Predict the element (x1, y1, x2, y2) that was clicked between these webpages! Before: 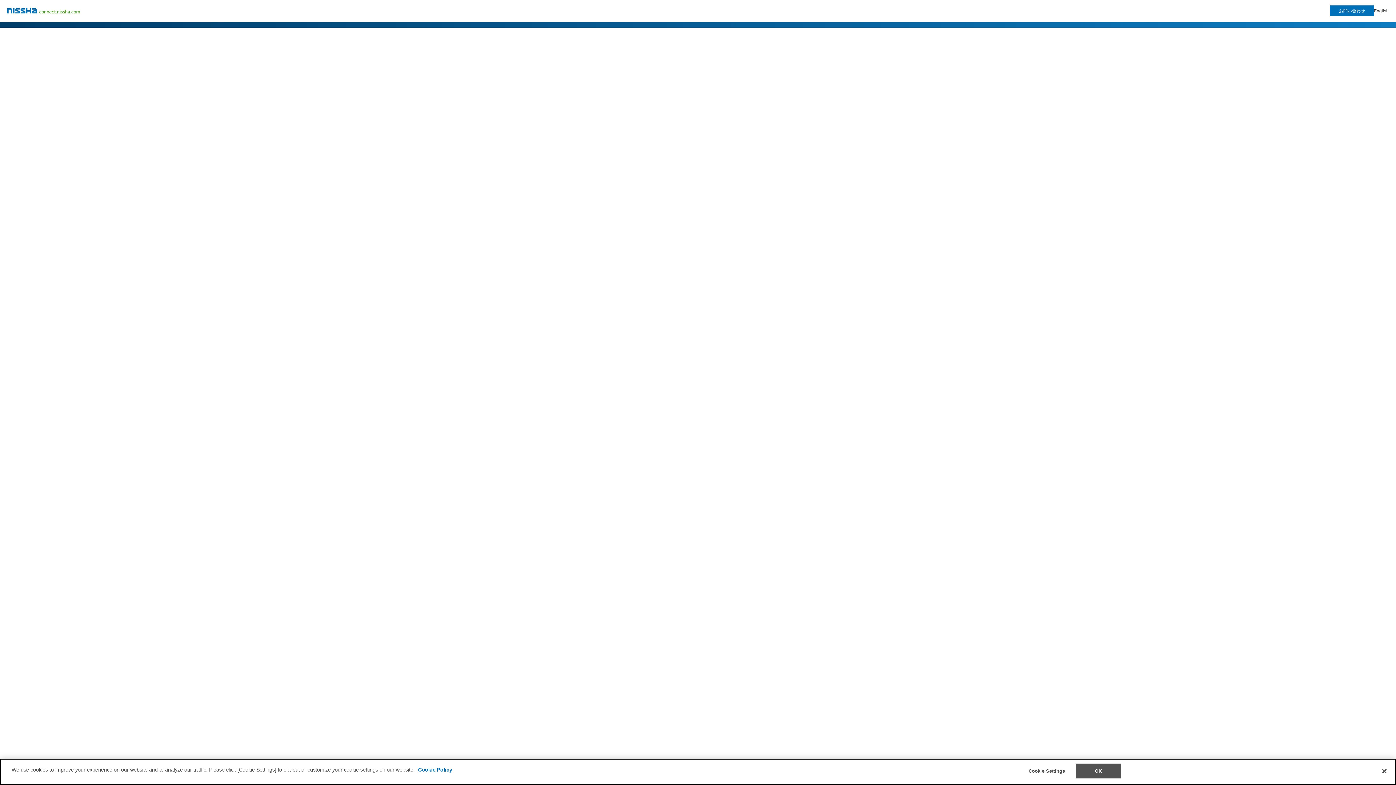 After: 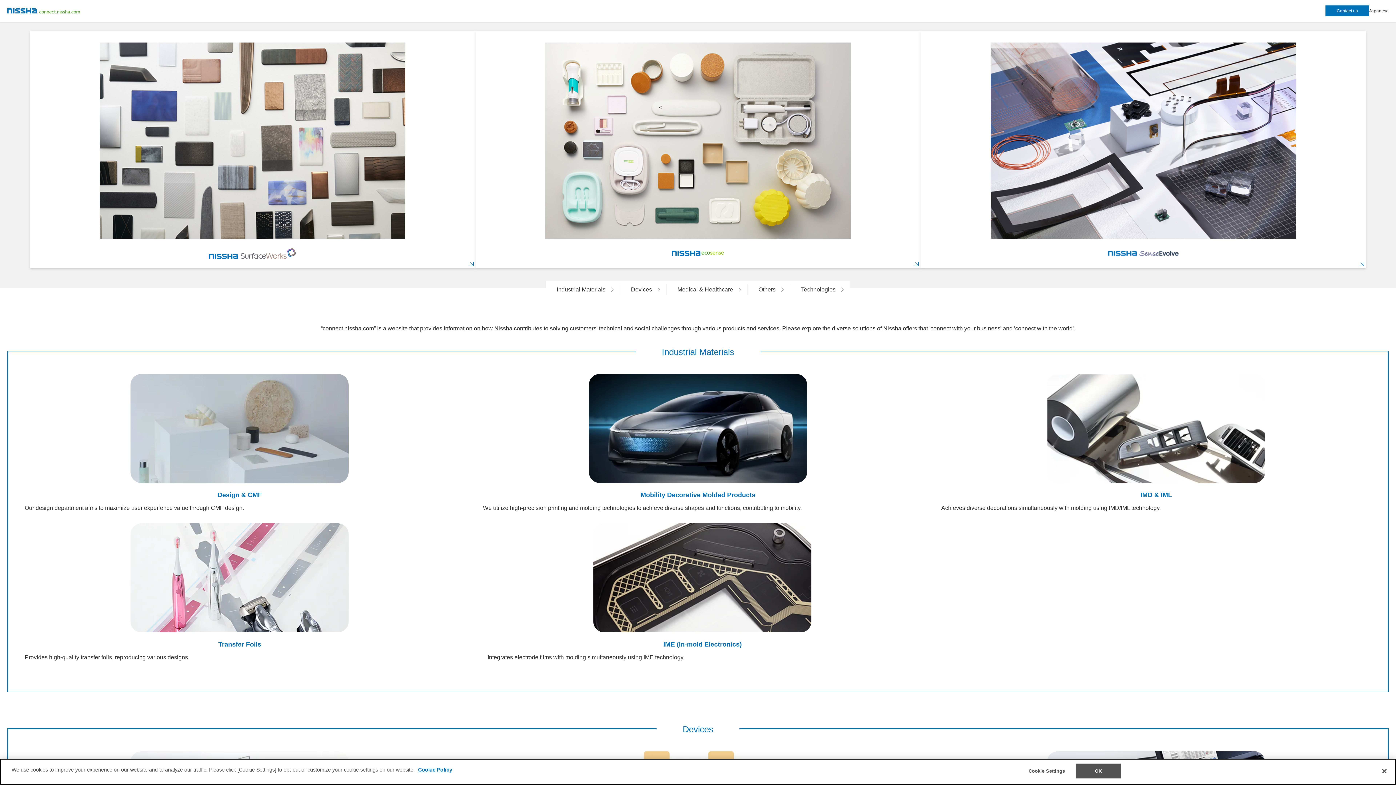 Action: label: English bbox: (1374, 5, 1389, 16)